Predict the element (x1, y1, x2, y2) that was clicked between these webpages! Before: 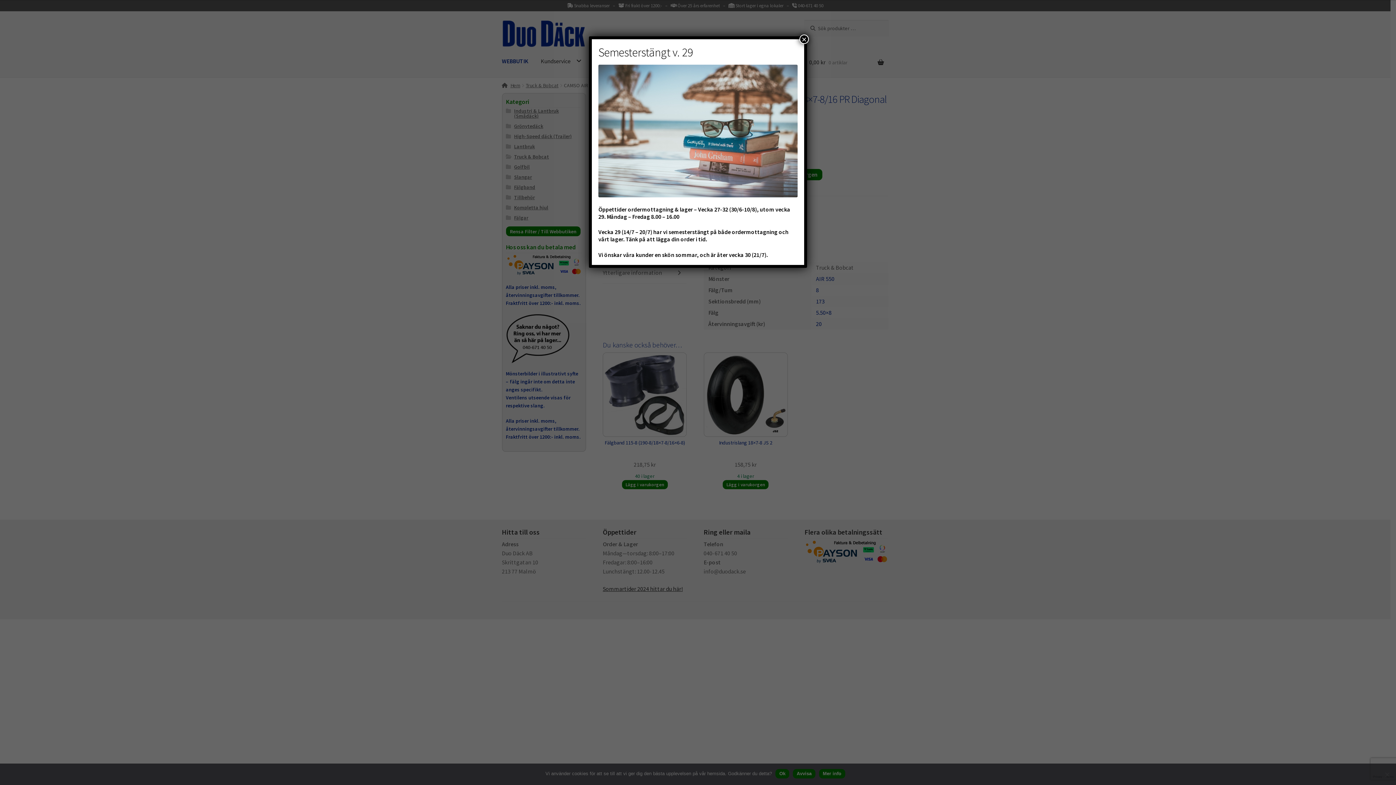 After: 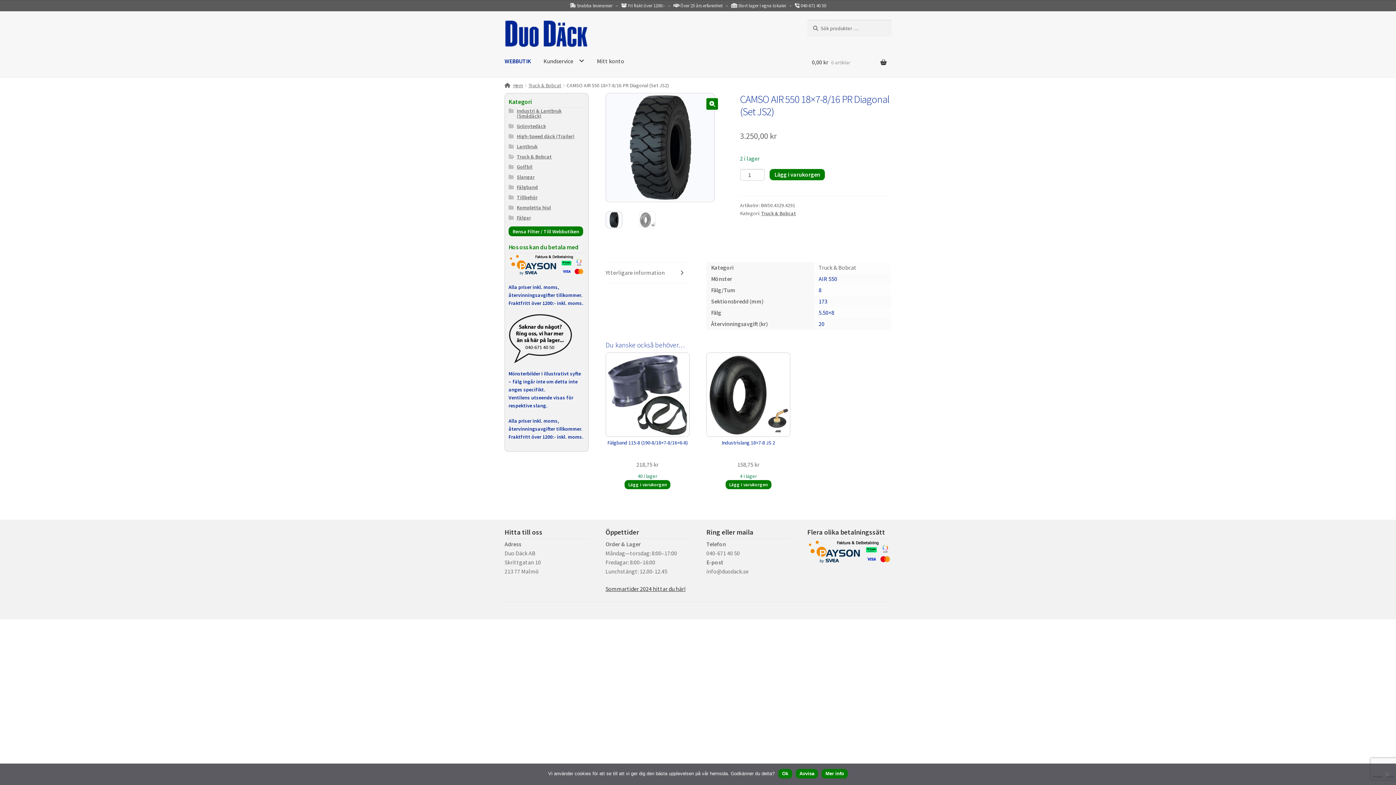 Action: bbox: (799, 34, 809, 44) label: Close